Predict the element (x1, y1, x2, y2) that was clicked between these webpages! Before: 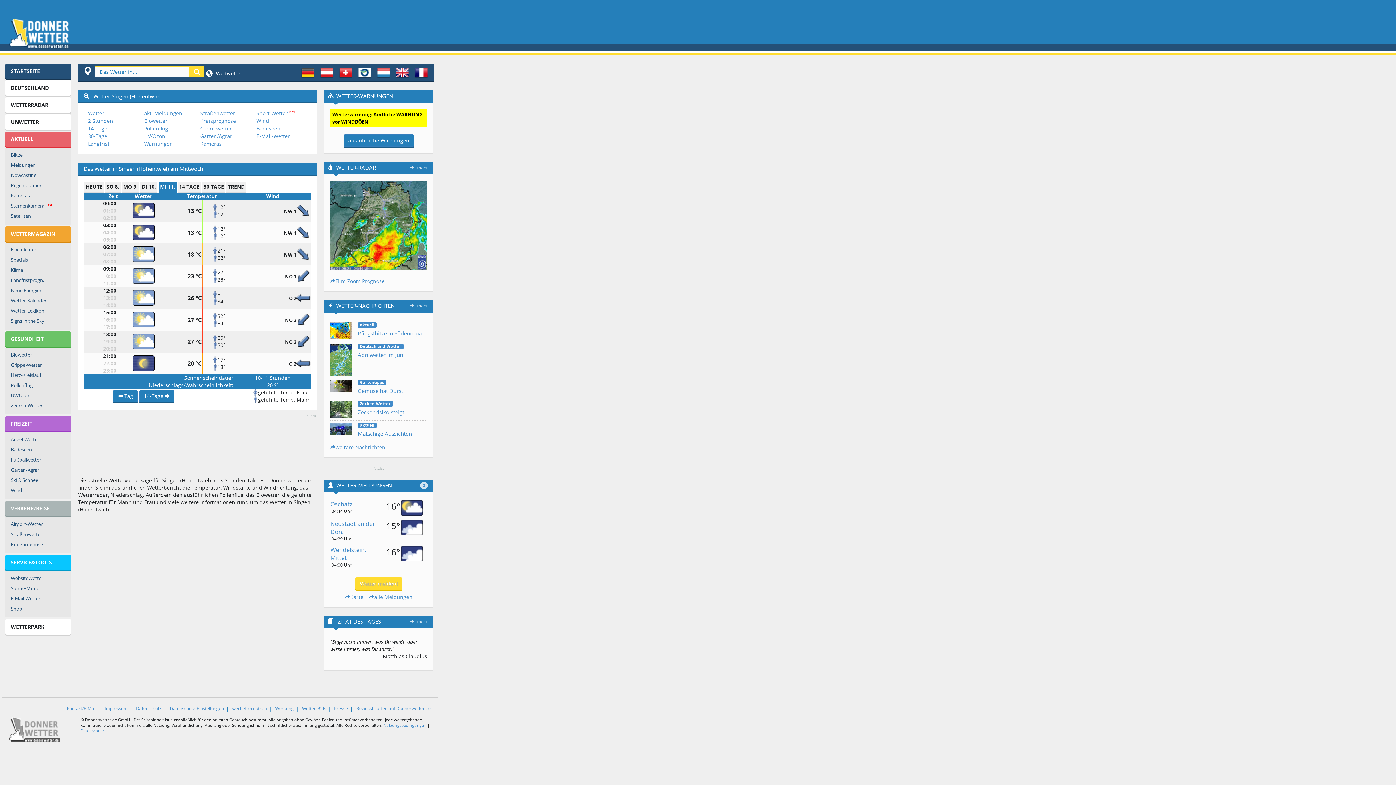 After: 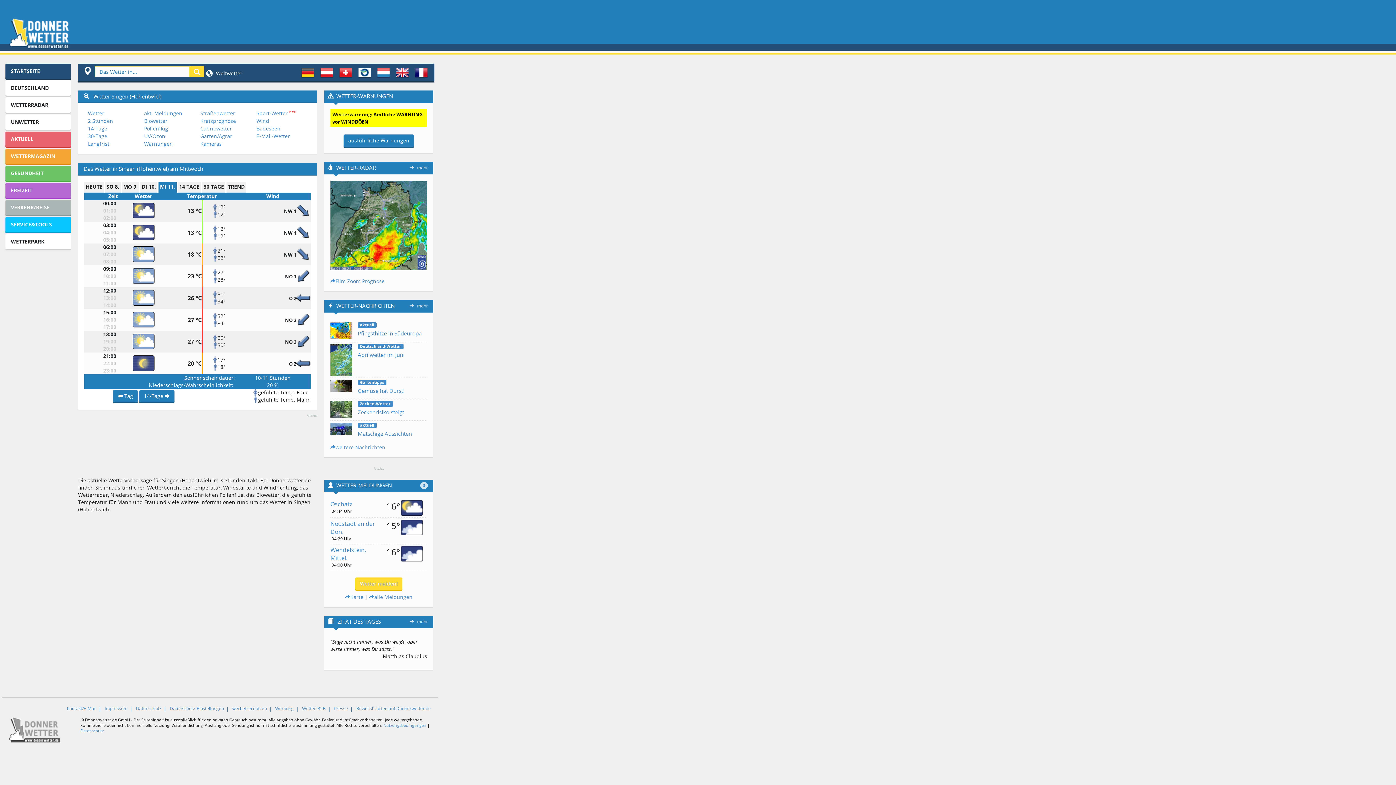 Action: label: VERKEHR/REISE bbox: (5, 501, 70, 516)